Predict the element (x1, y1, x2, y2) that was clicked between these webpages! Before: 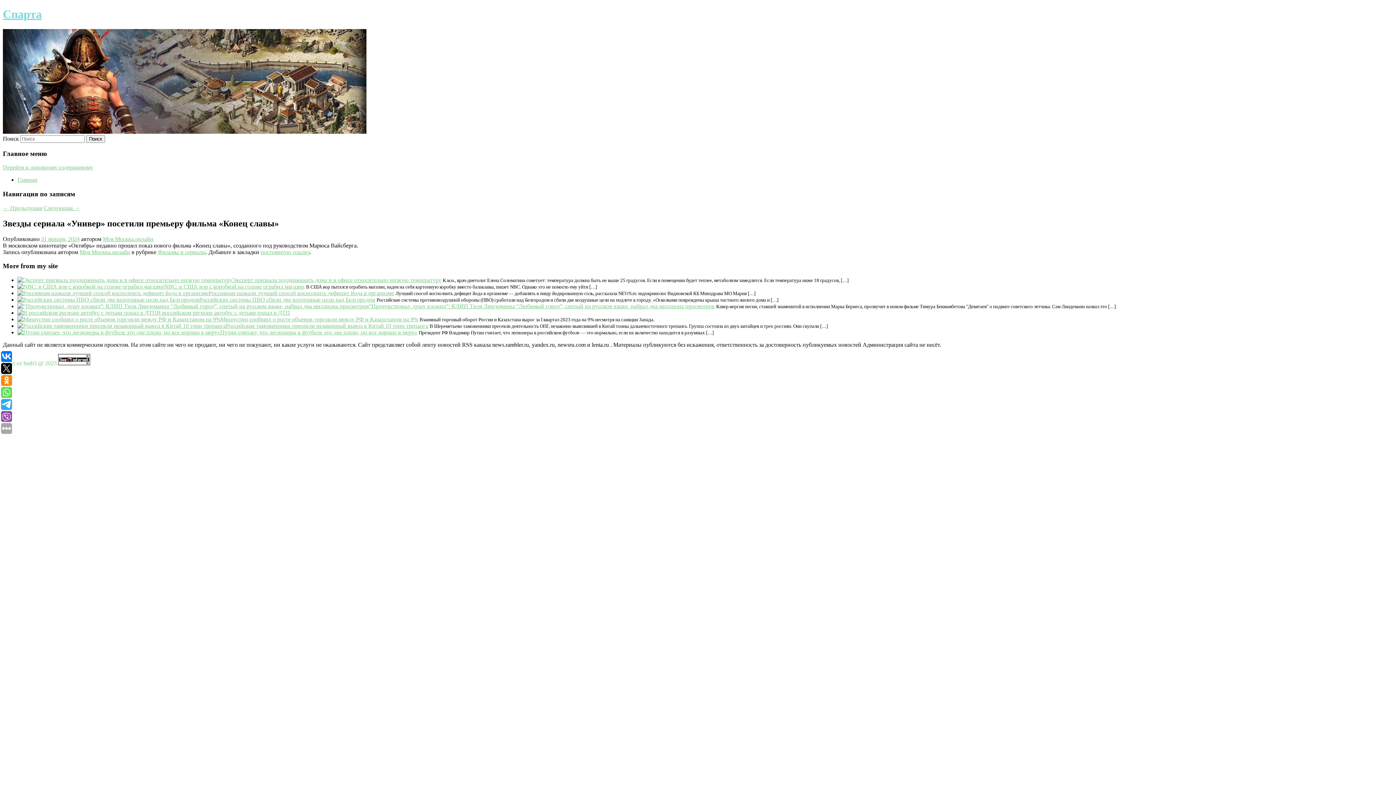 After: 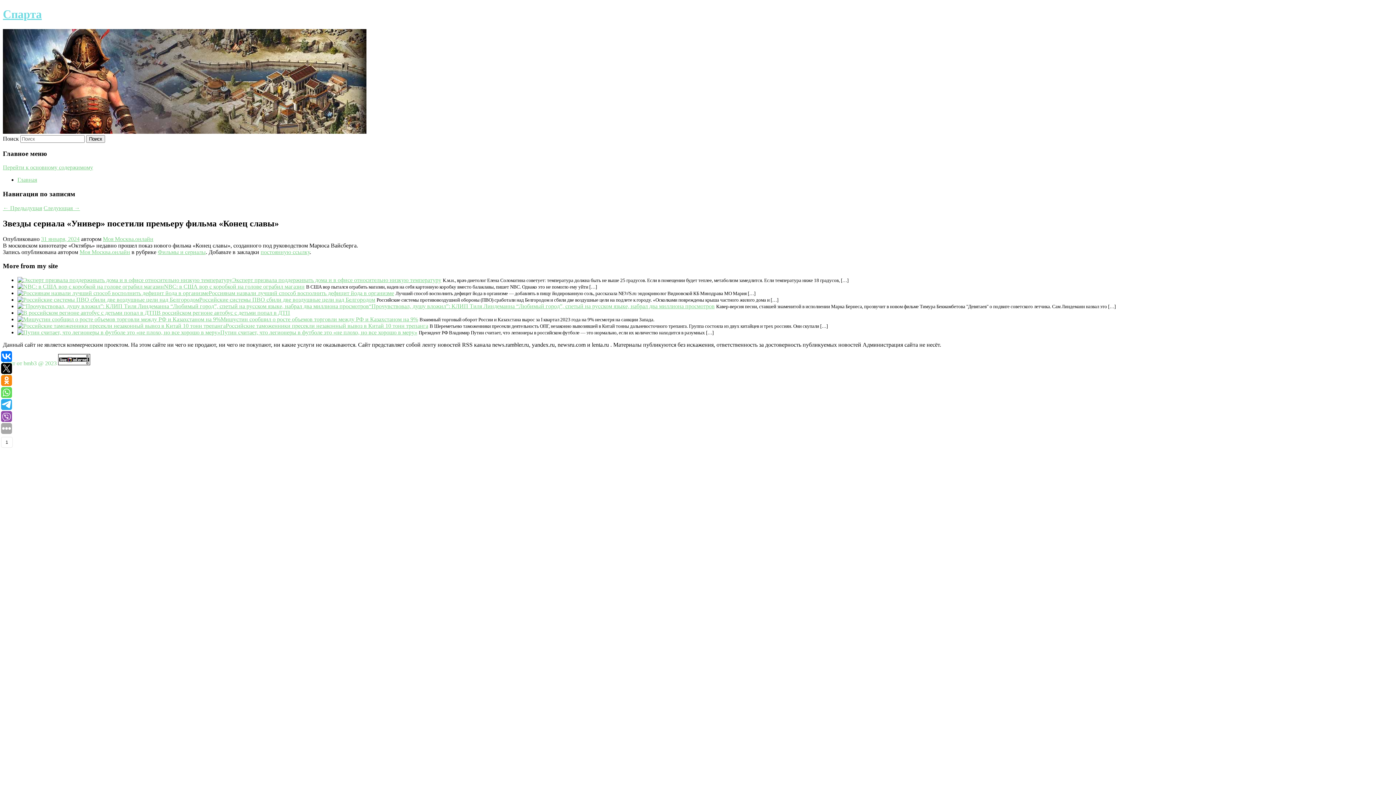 Action: bbox: (1, 351, 12, 362)